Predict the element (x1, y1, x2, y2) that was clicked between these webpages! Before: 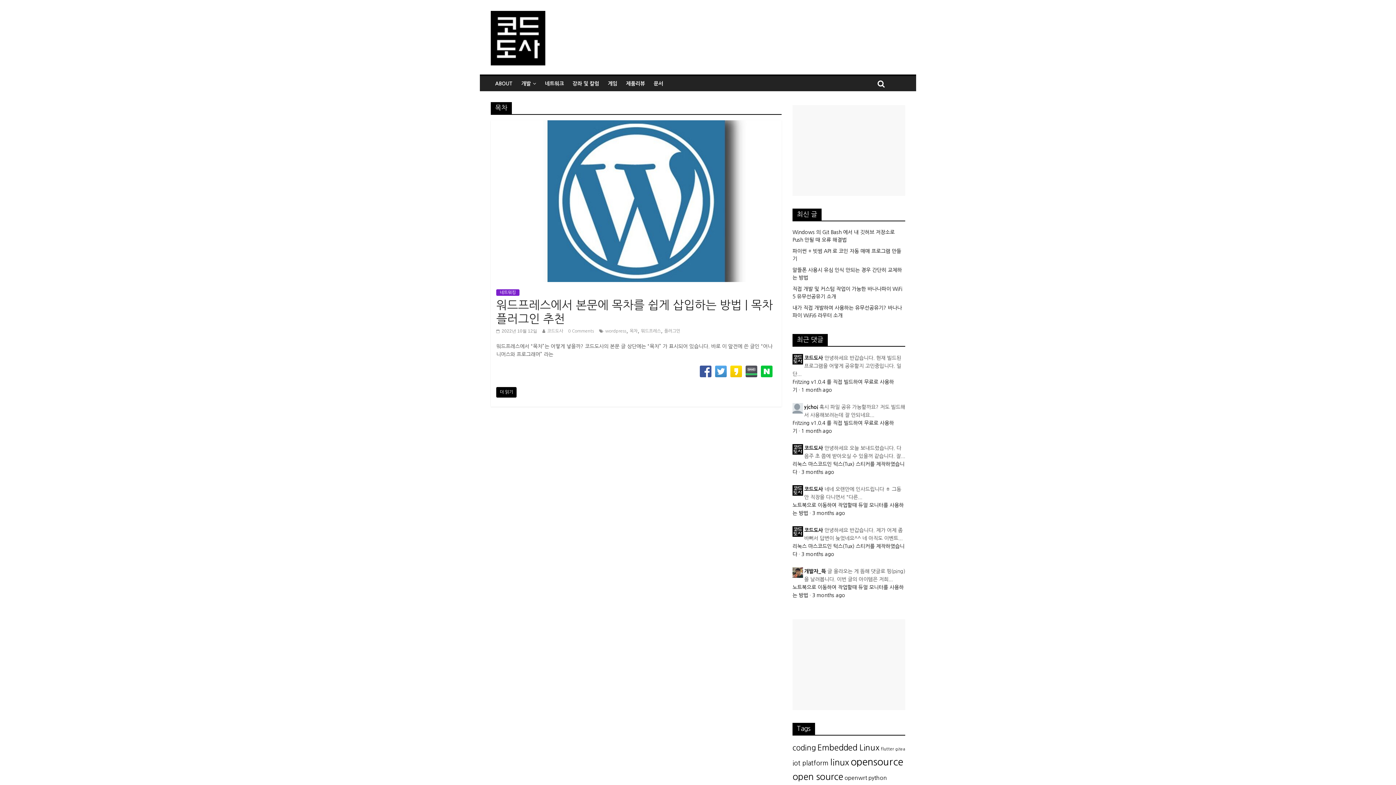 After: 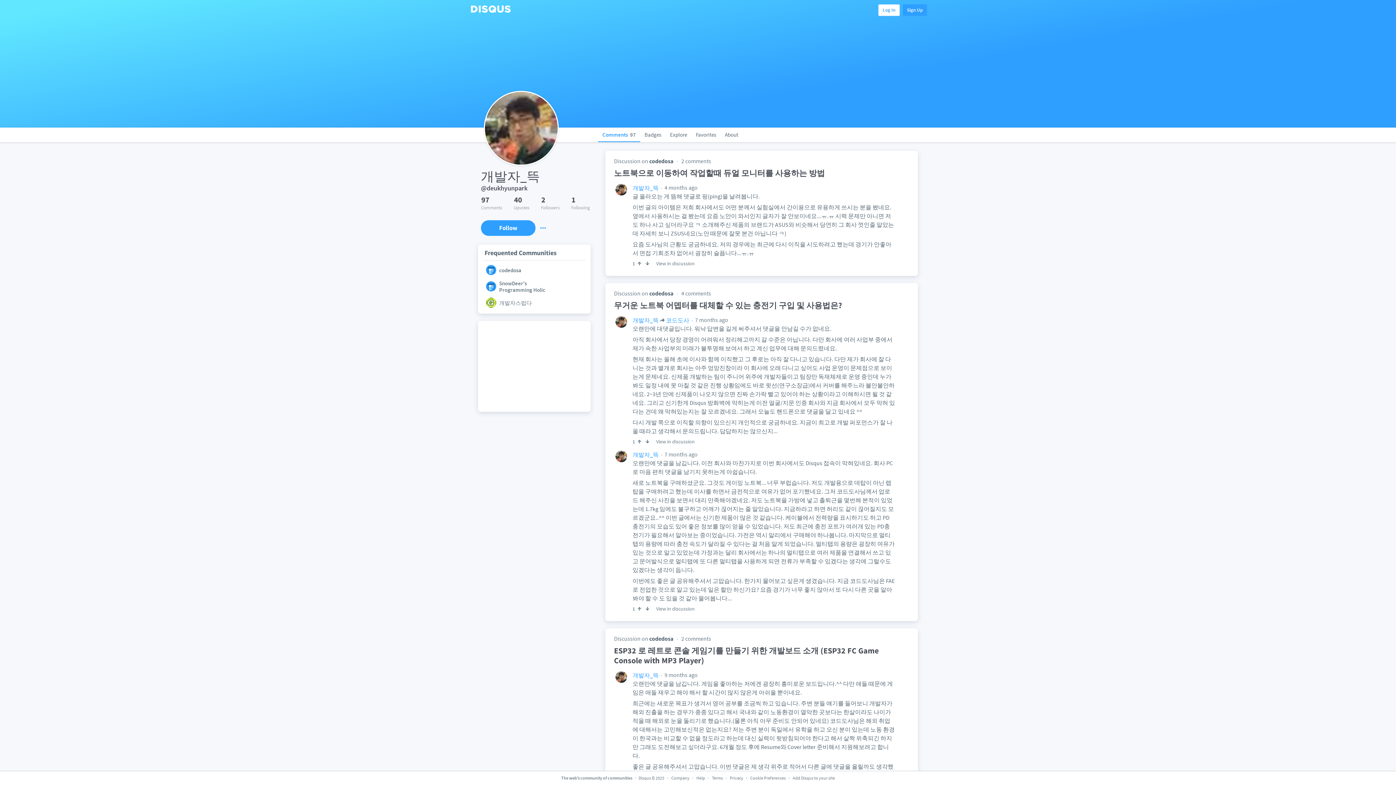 Action: label: 개발자_뜩 bbox: (804, 569, 826, 574)